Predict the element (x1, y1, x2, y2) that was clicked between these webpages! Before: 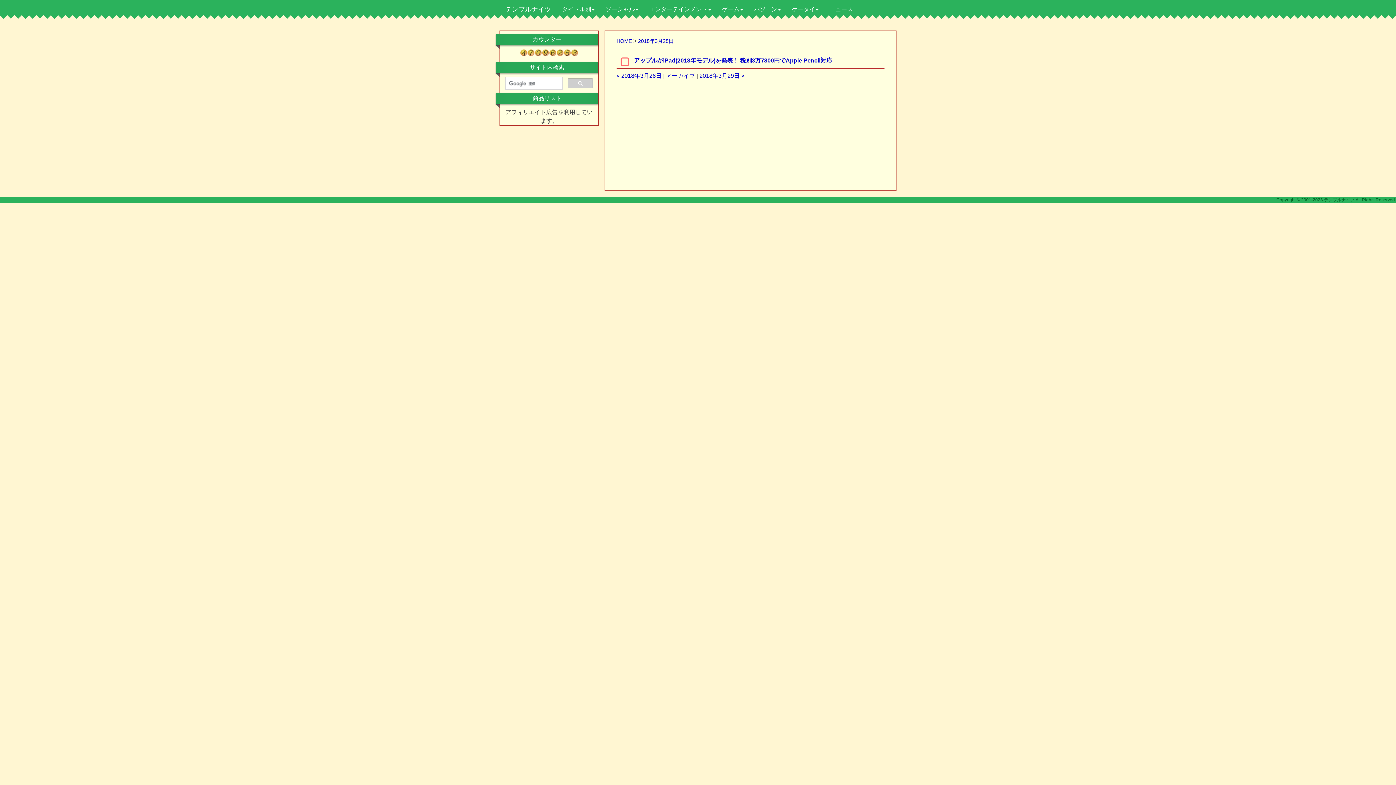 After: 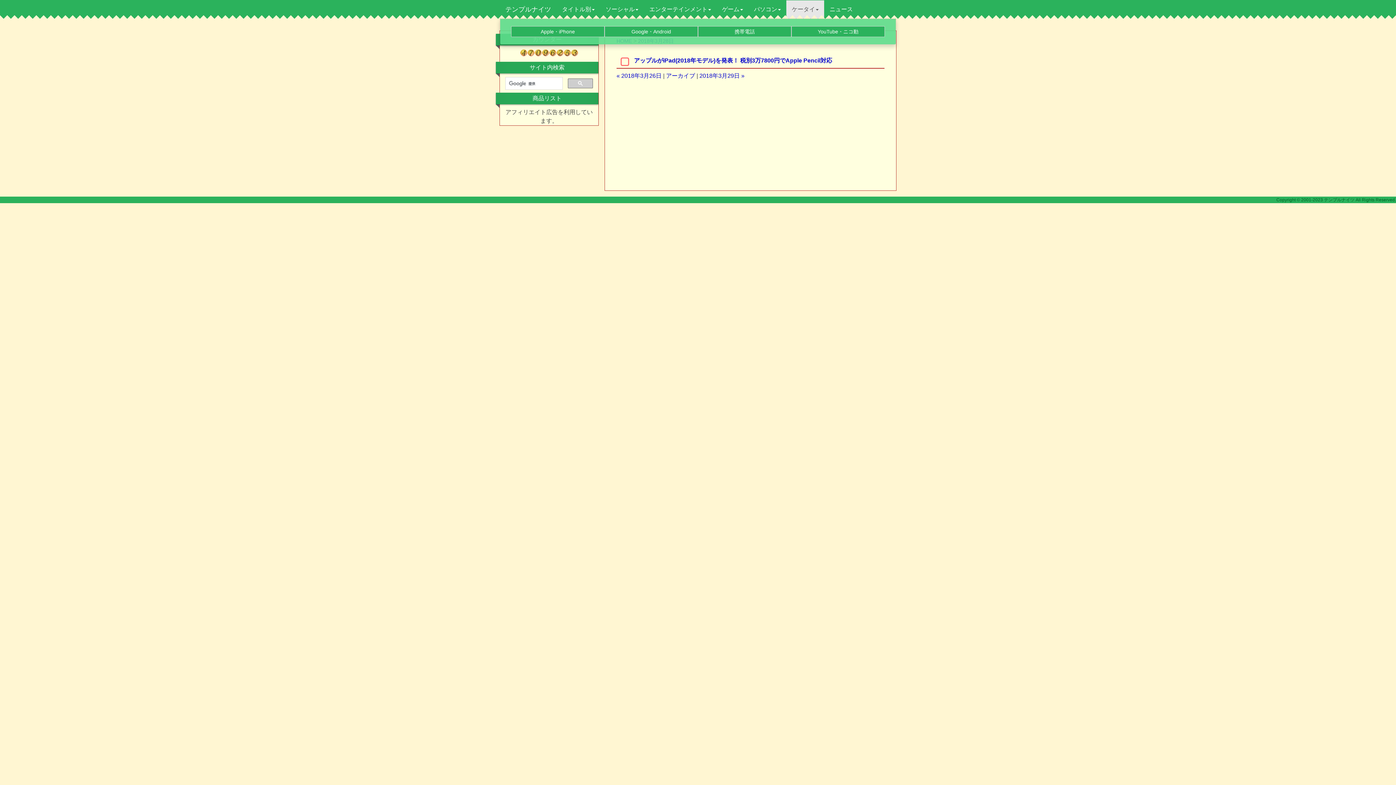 Action: label: ケータイ bbox: (786, 0, 824, 18)